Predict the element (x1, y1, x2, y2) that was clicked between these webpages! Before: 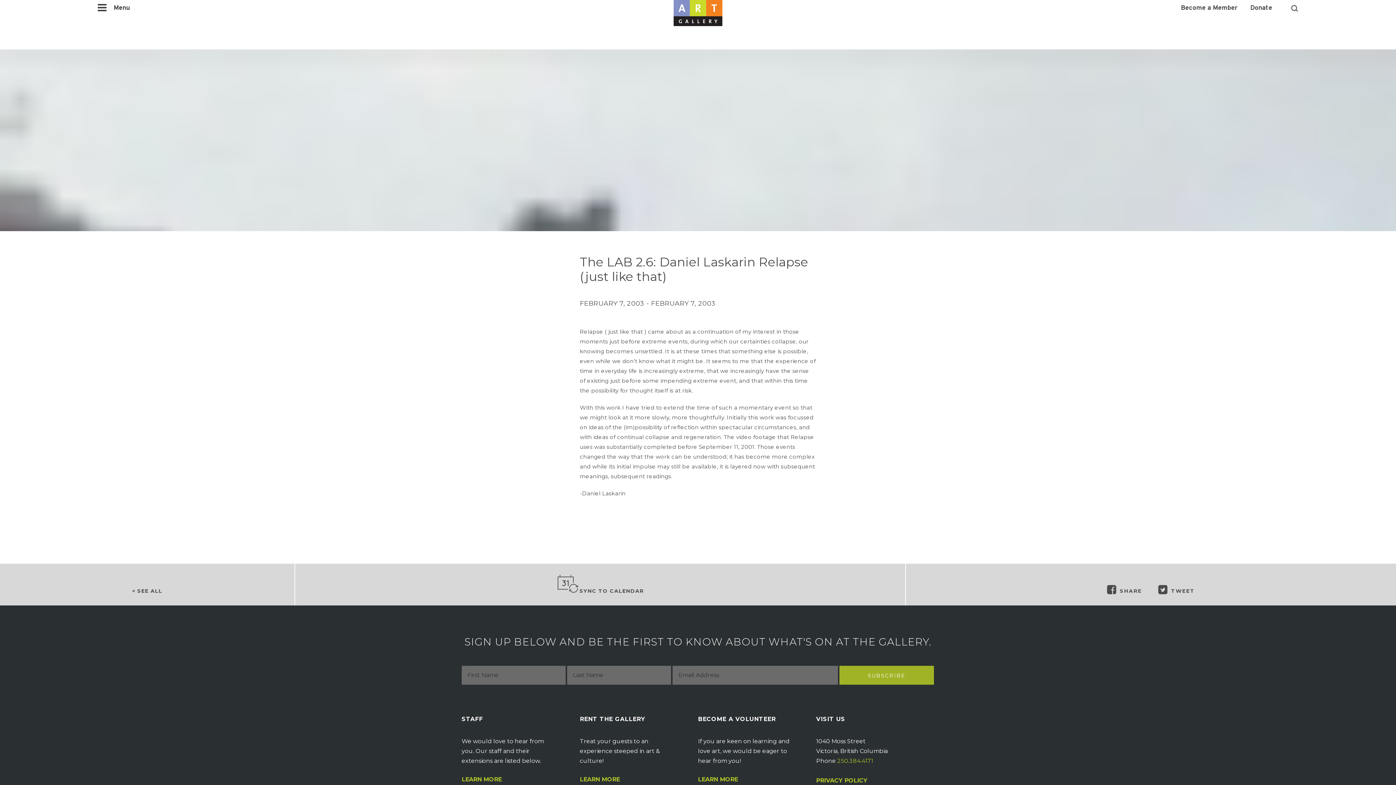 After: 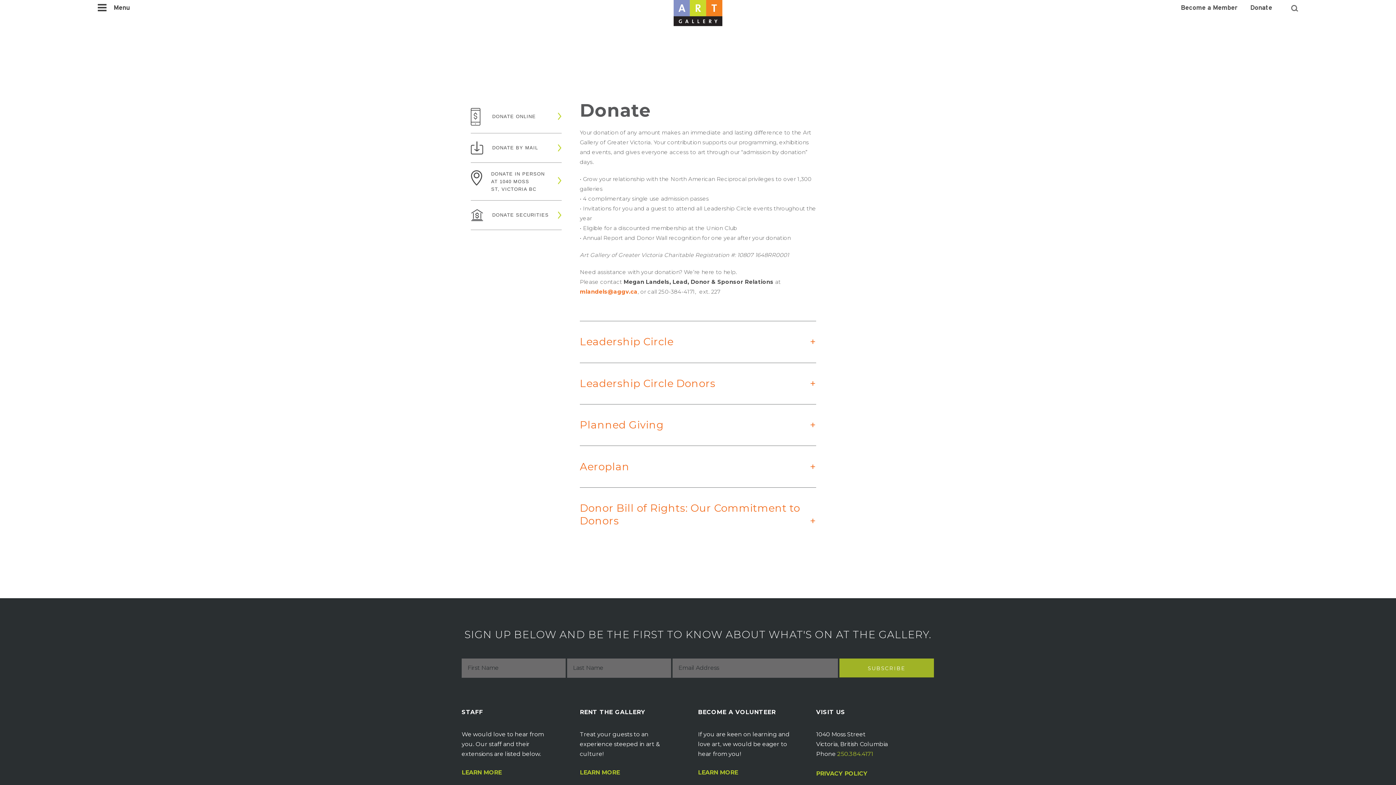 Action: label: Donate bbox: (1250, 5, 1272, 11)